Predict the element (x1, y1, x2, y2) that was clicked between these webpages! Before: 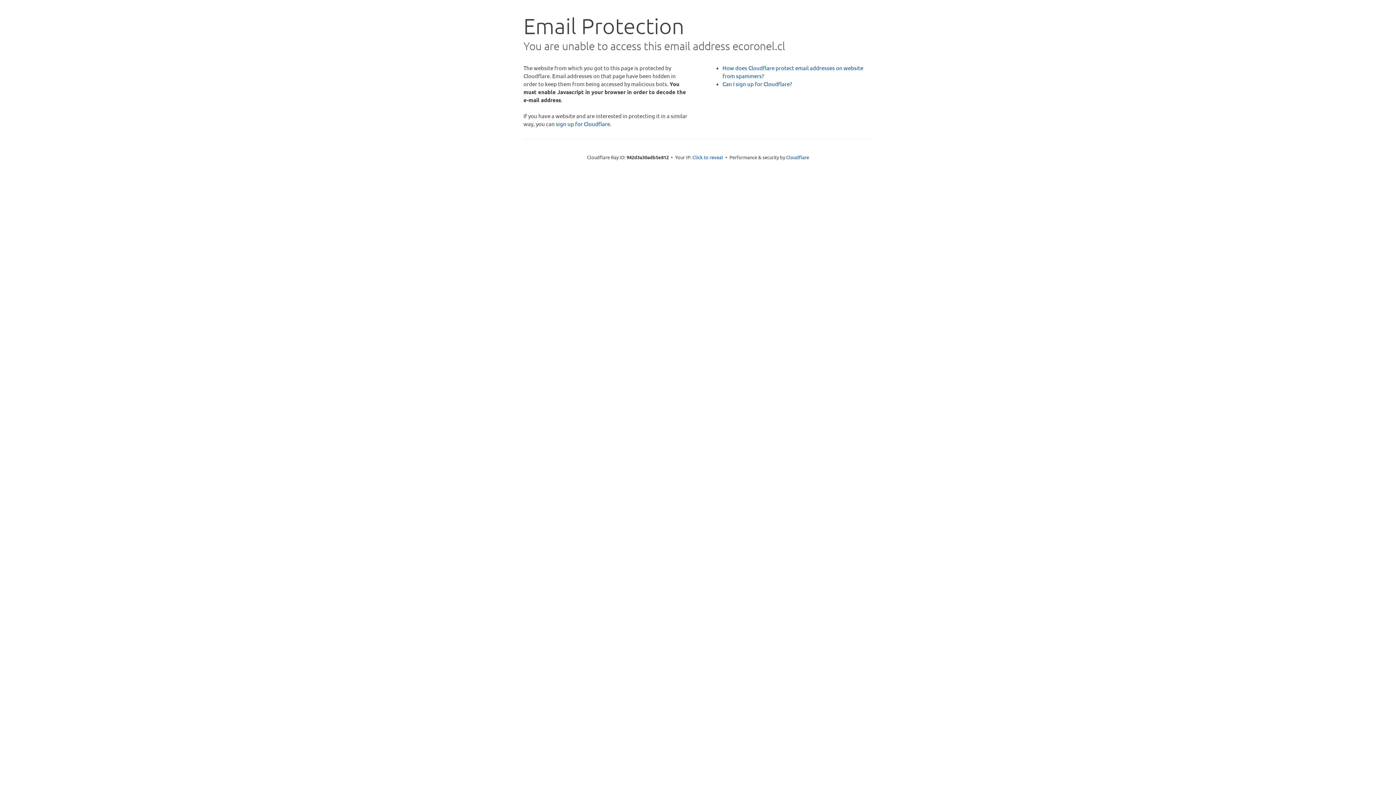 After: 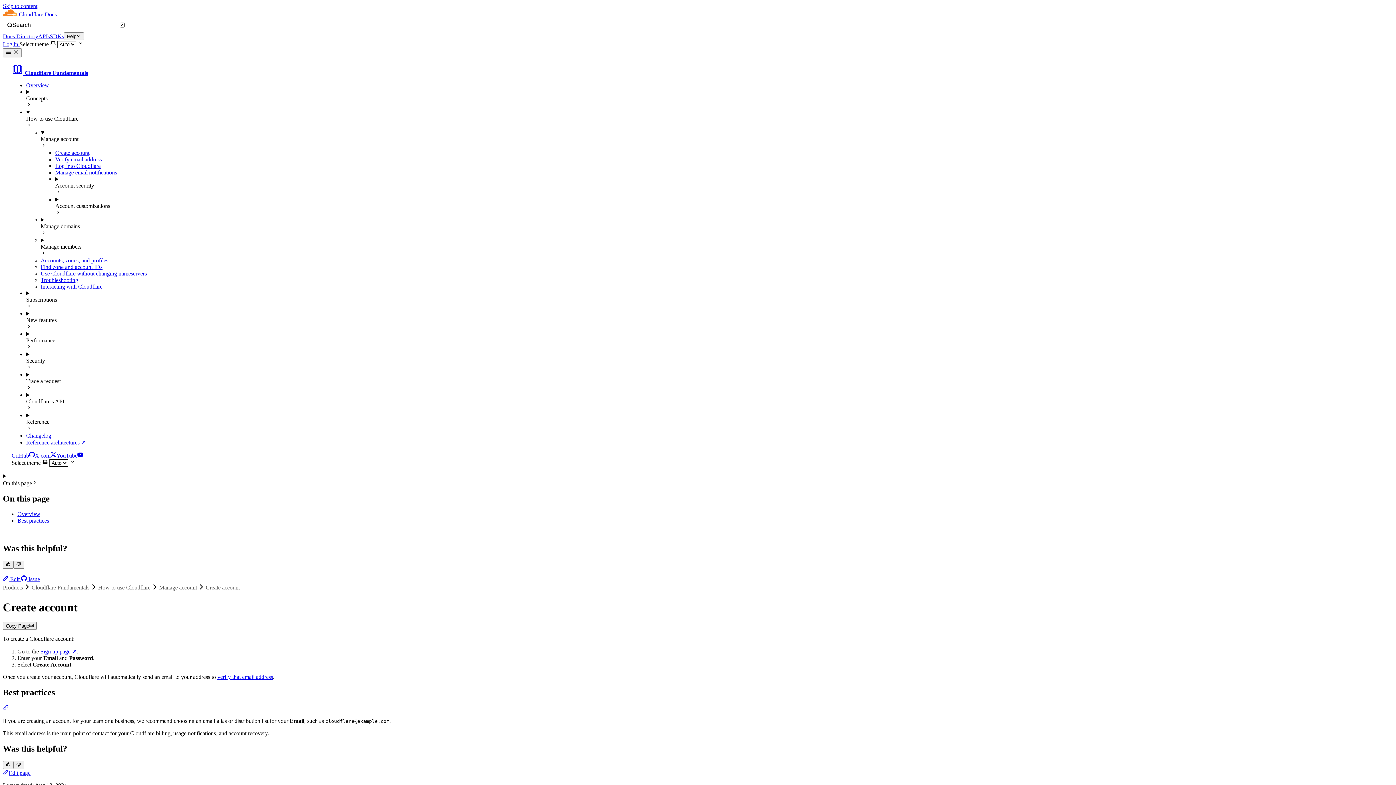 Action: label: Can I sign up for Cloudflare? bbox: (722, 80, 792, 87)